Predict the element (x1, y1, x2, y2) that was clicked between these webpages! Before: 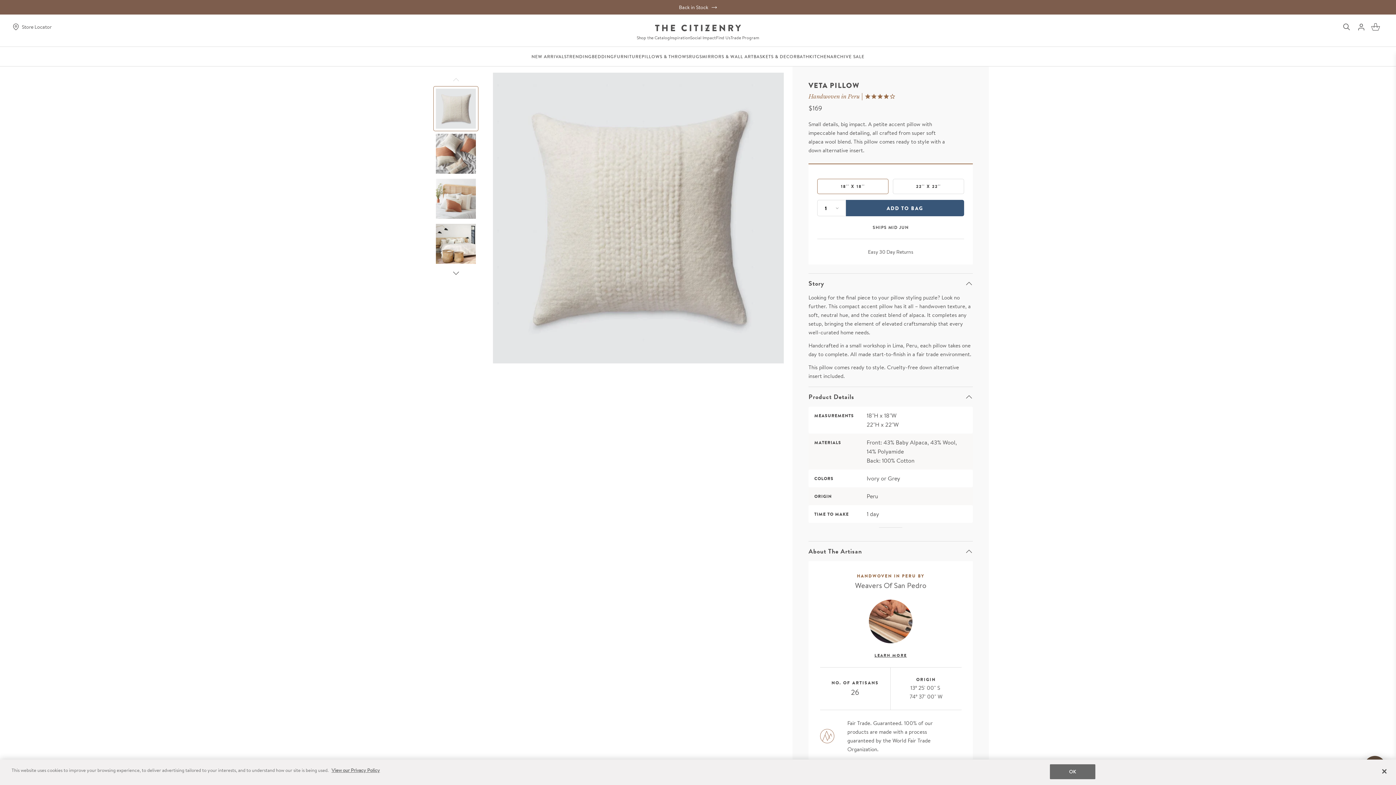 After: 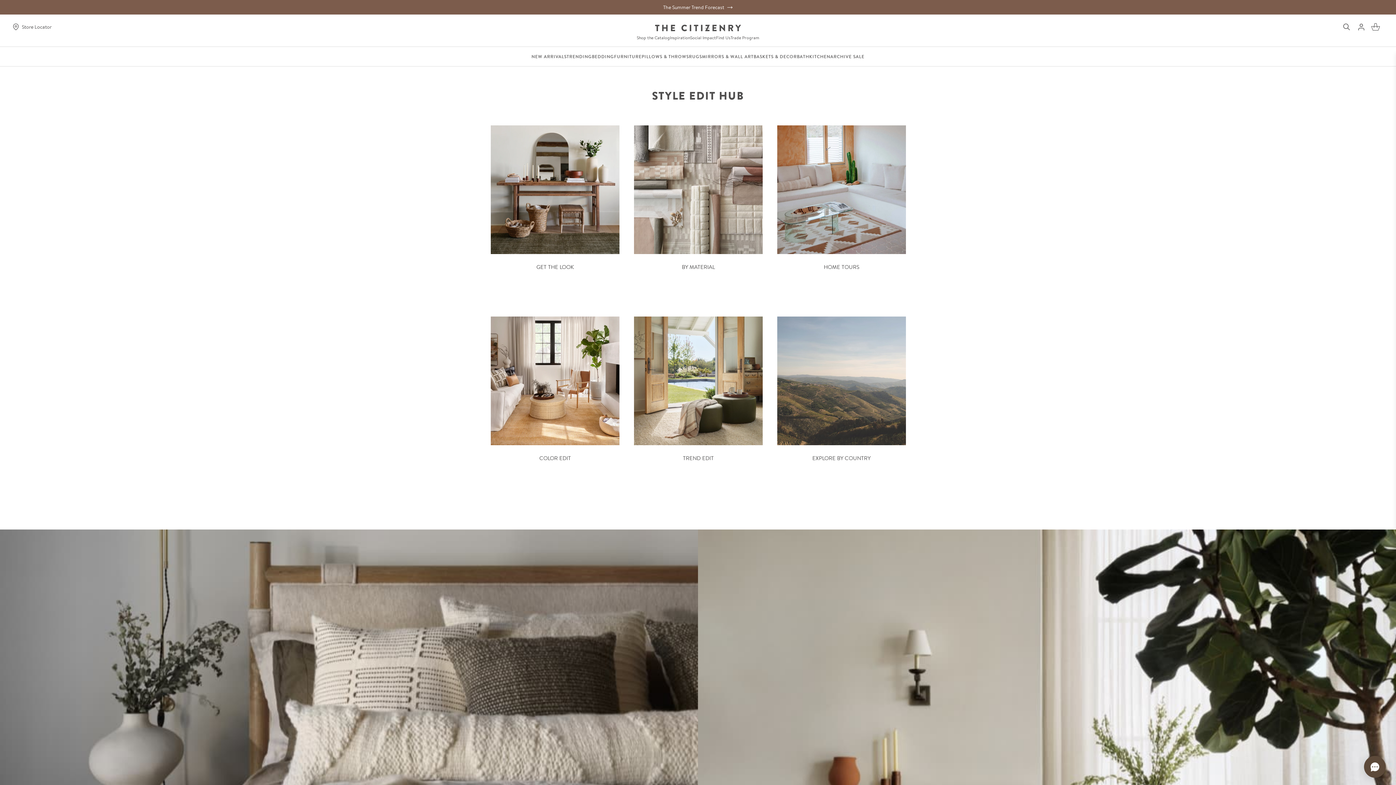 Action: bbox: (670, 32, 690, 43) label: Inspiration